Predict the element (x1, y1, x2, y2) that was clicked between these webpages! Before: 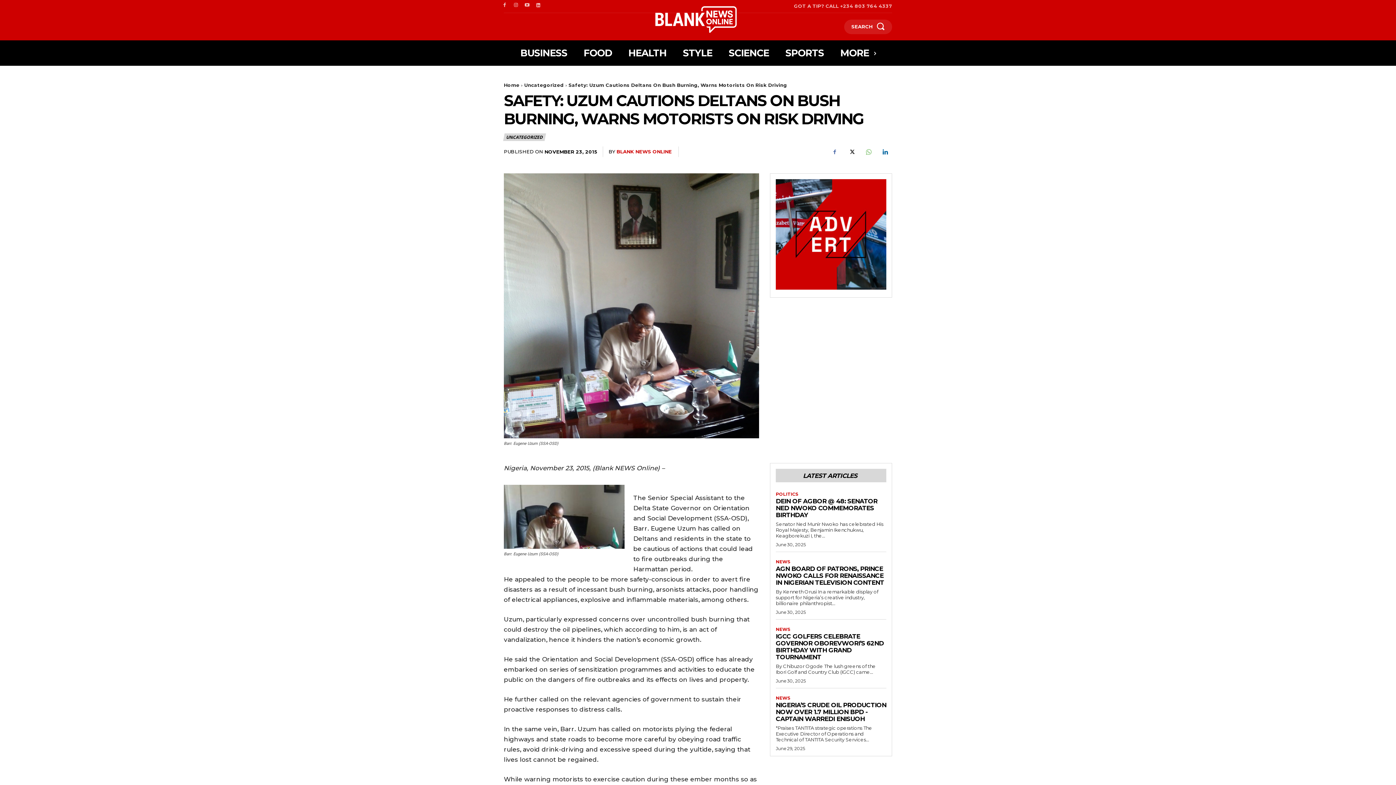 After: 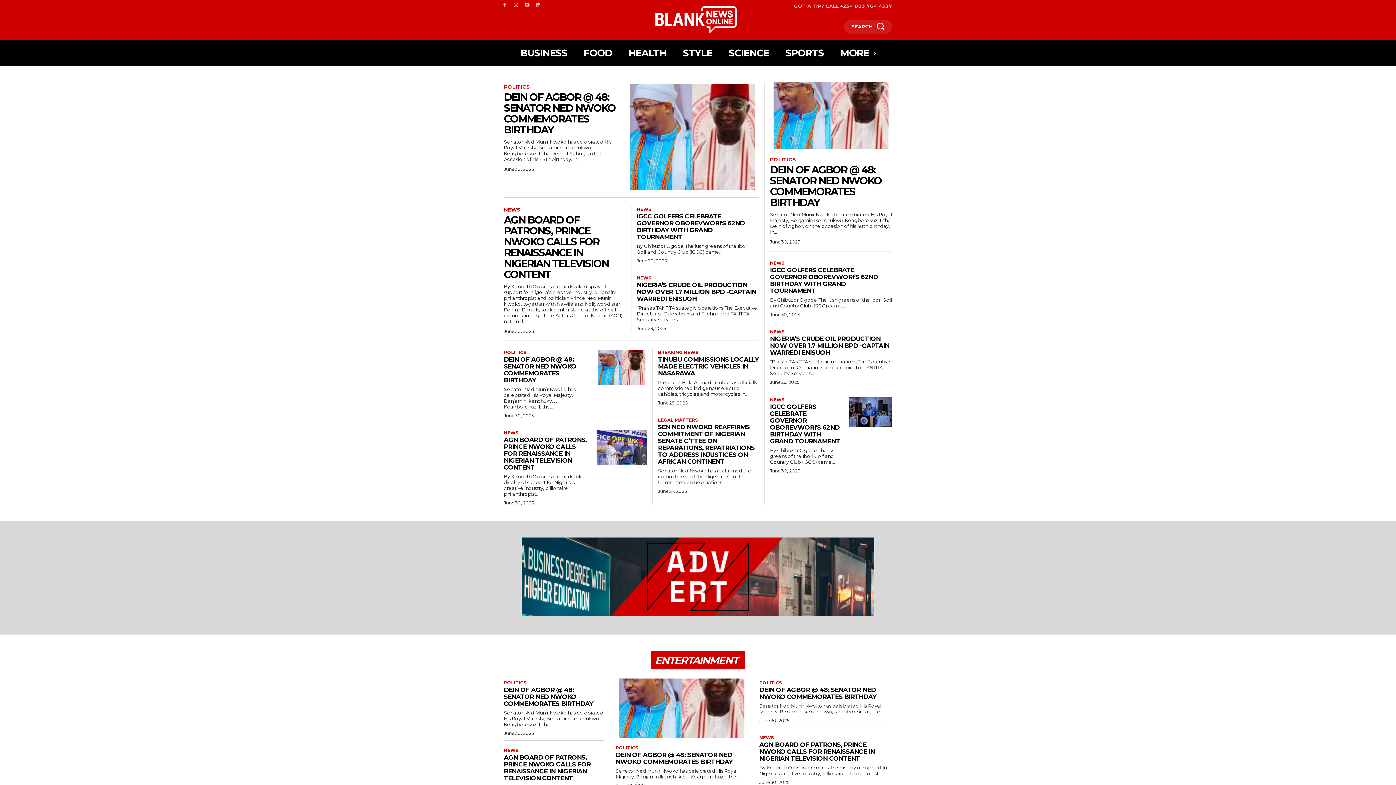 Action: bbox: (504, 82, 519, 88) label: Home